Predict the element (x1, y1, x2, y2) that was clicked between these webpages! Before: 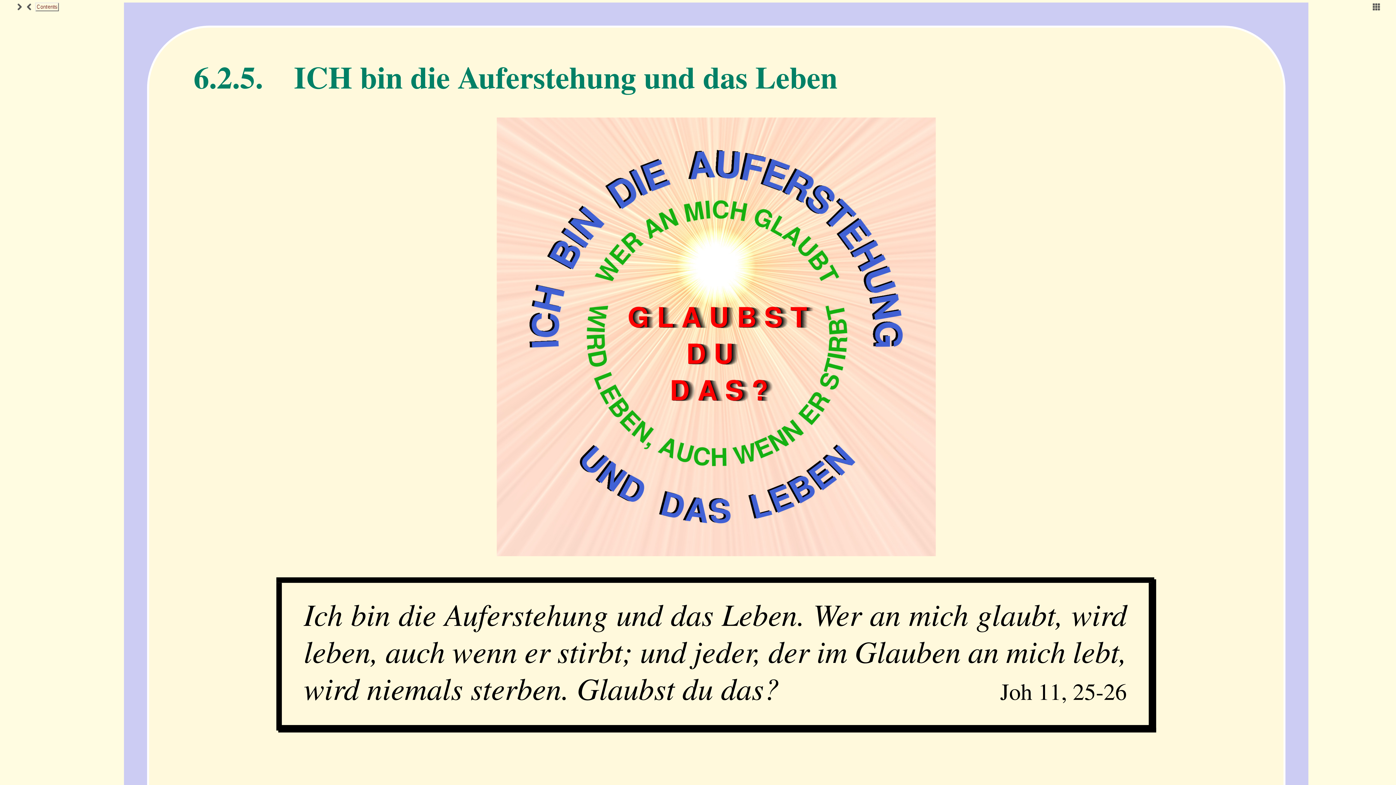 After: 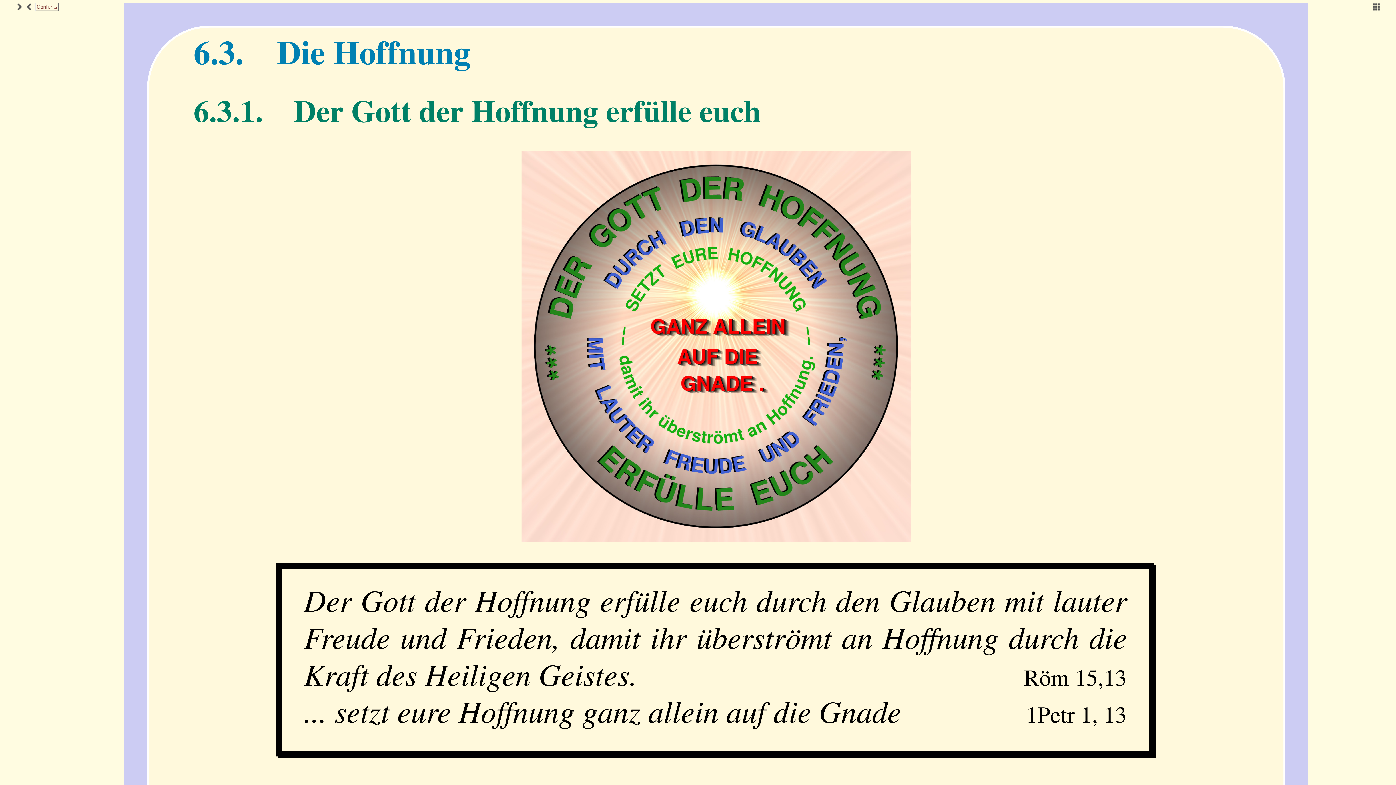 Action: bbox: (15, 6, 23, 12)